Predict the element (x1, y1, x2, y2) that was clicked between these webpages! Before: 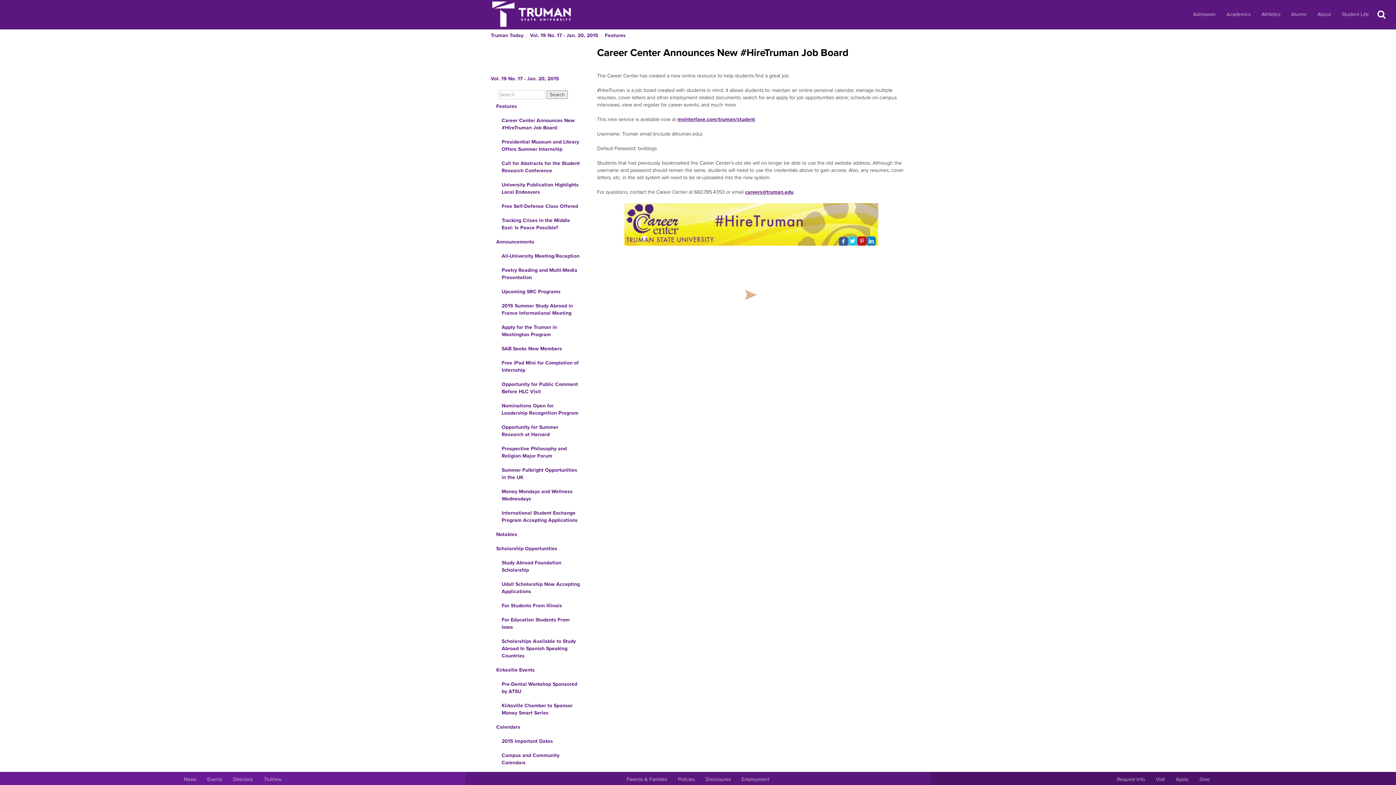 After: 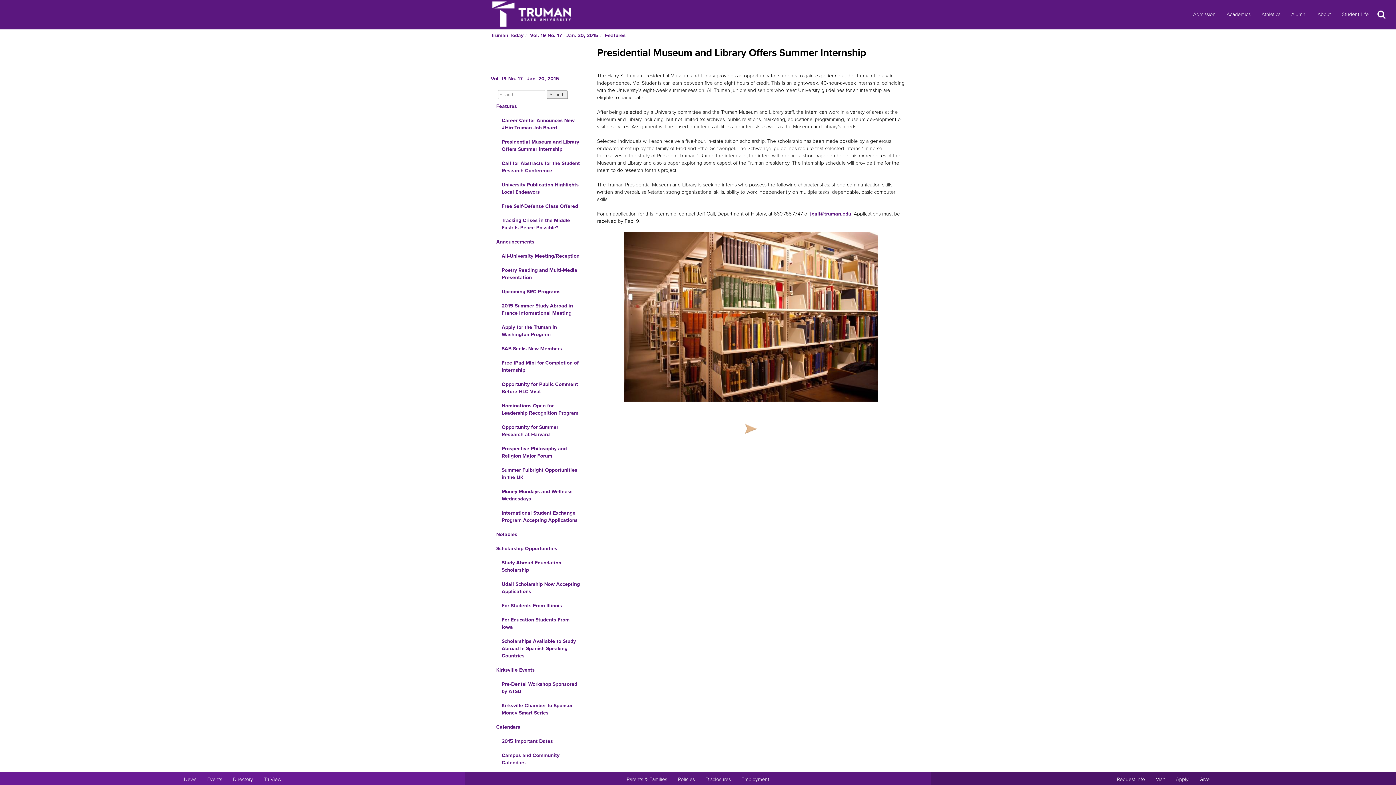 Action: bbox: (490, 134, 586, 156) label: Presidential Museum and Library Offers Summer Internship